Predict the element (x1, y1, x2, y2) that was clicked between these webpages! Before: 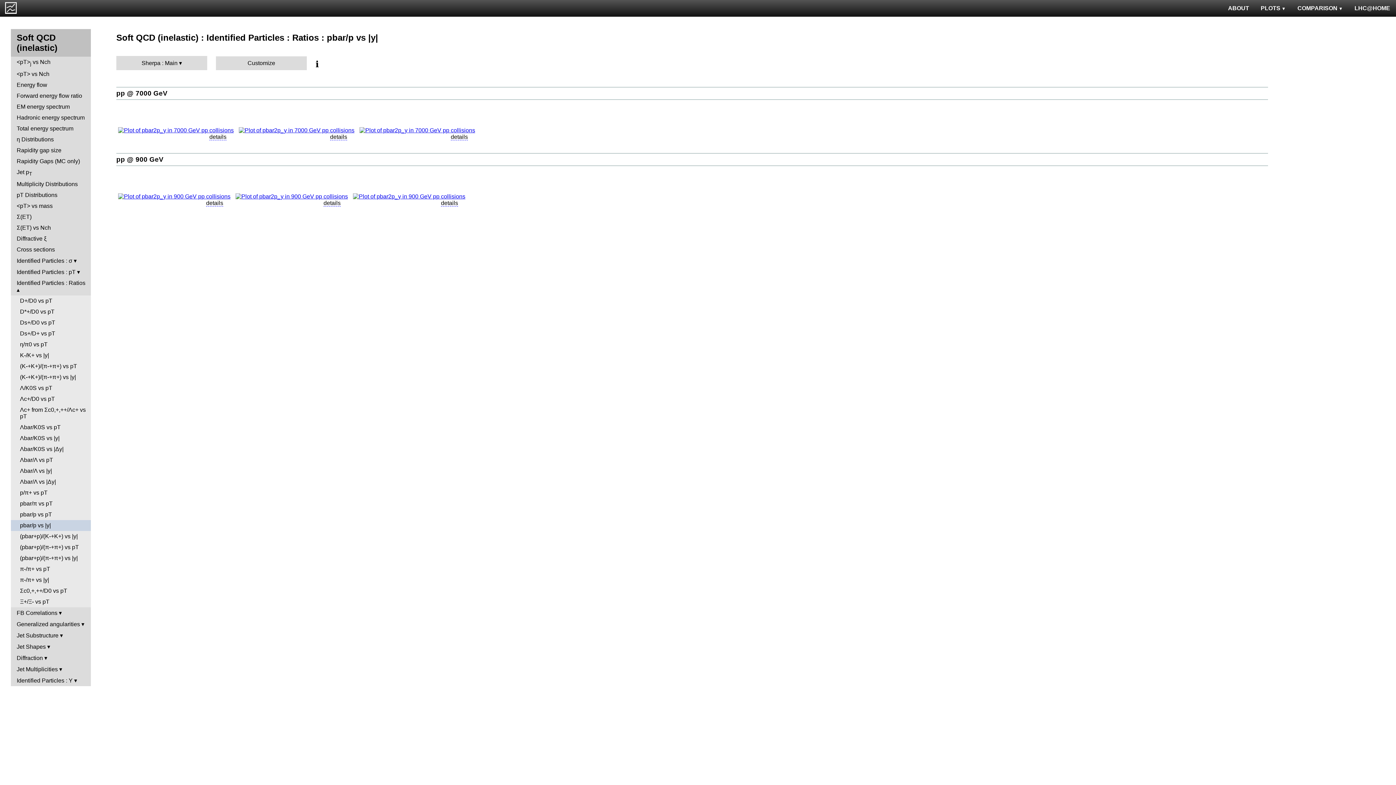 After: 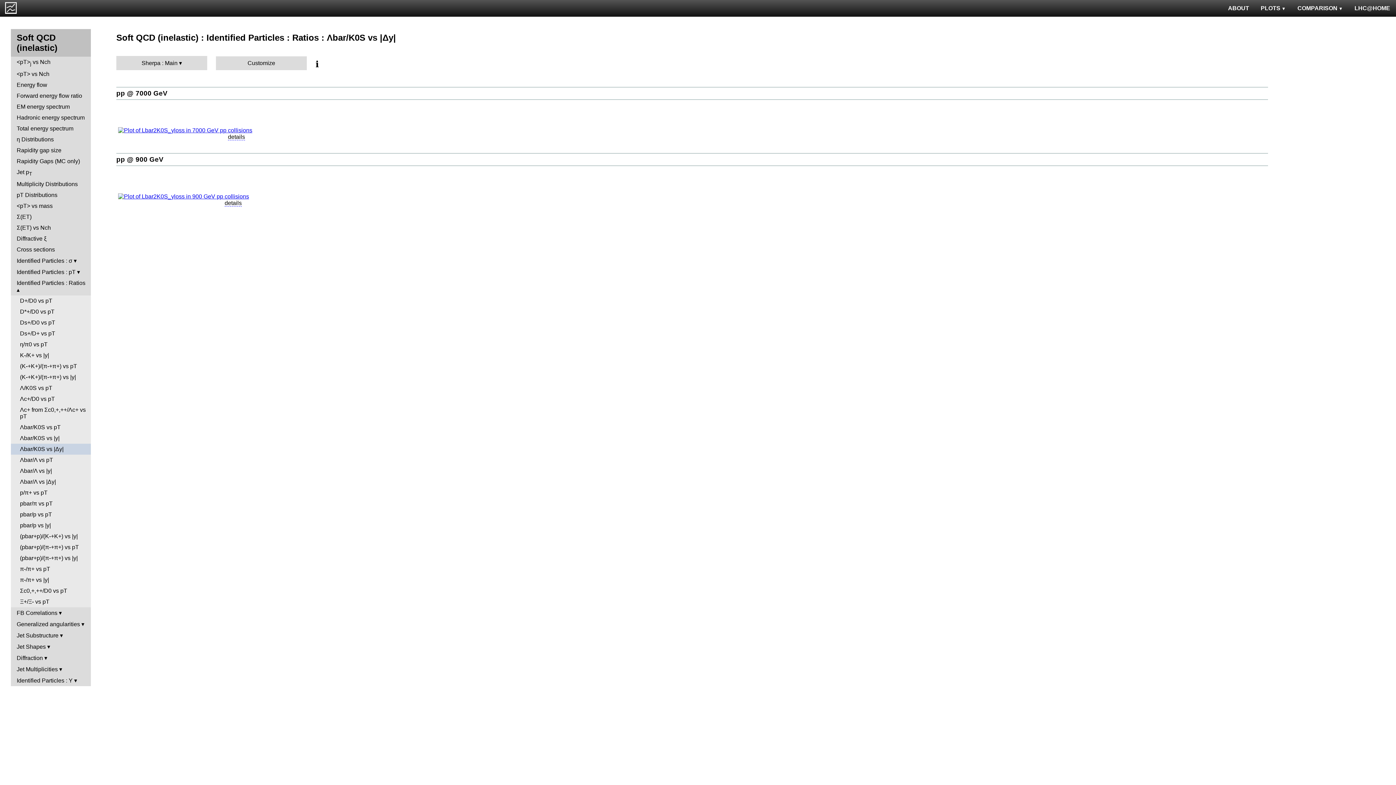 Action: bbox: (10, 444, 90, 455) label: Λbar/K0S vs |Δy|